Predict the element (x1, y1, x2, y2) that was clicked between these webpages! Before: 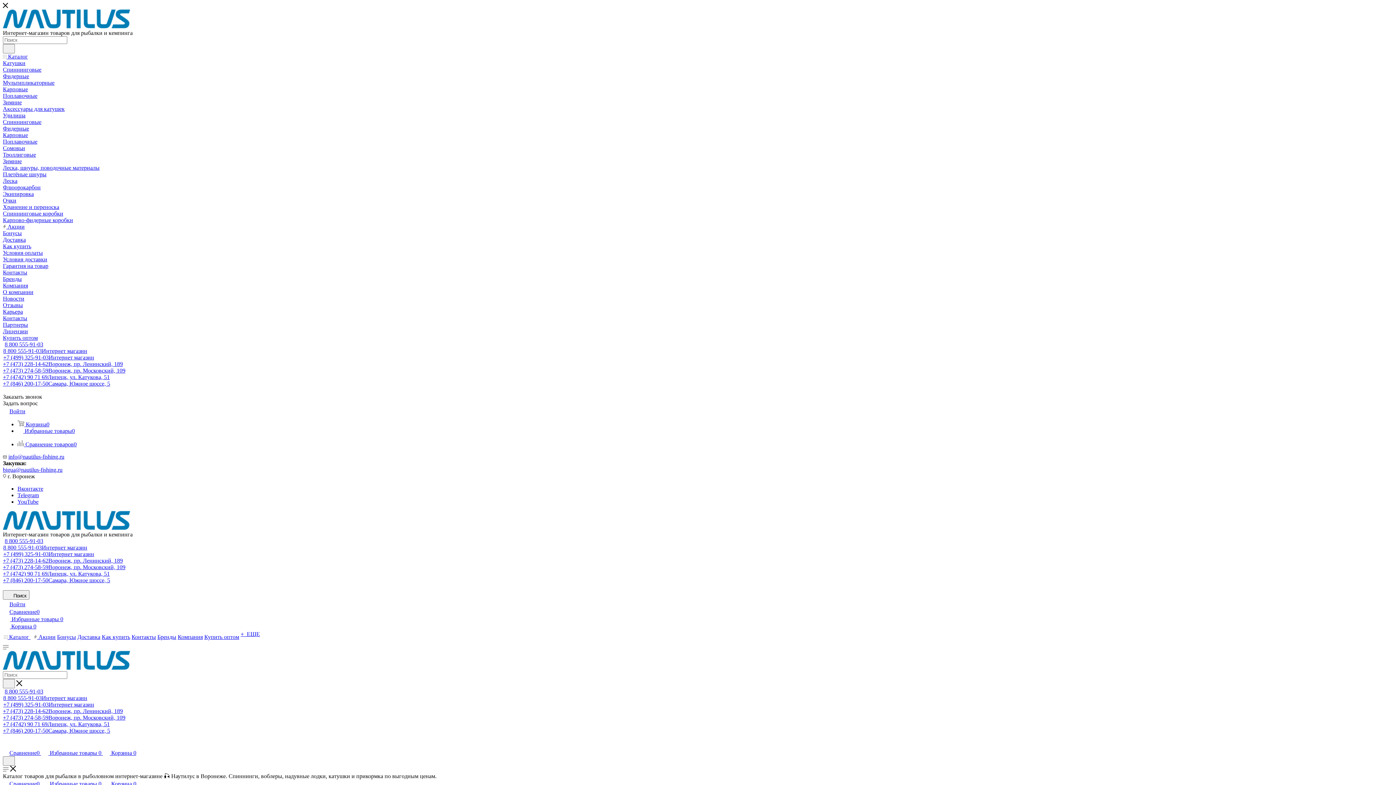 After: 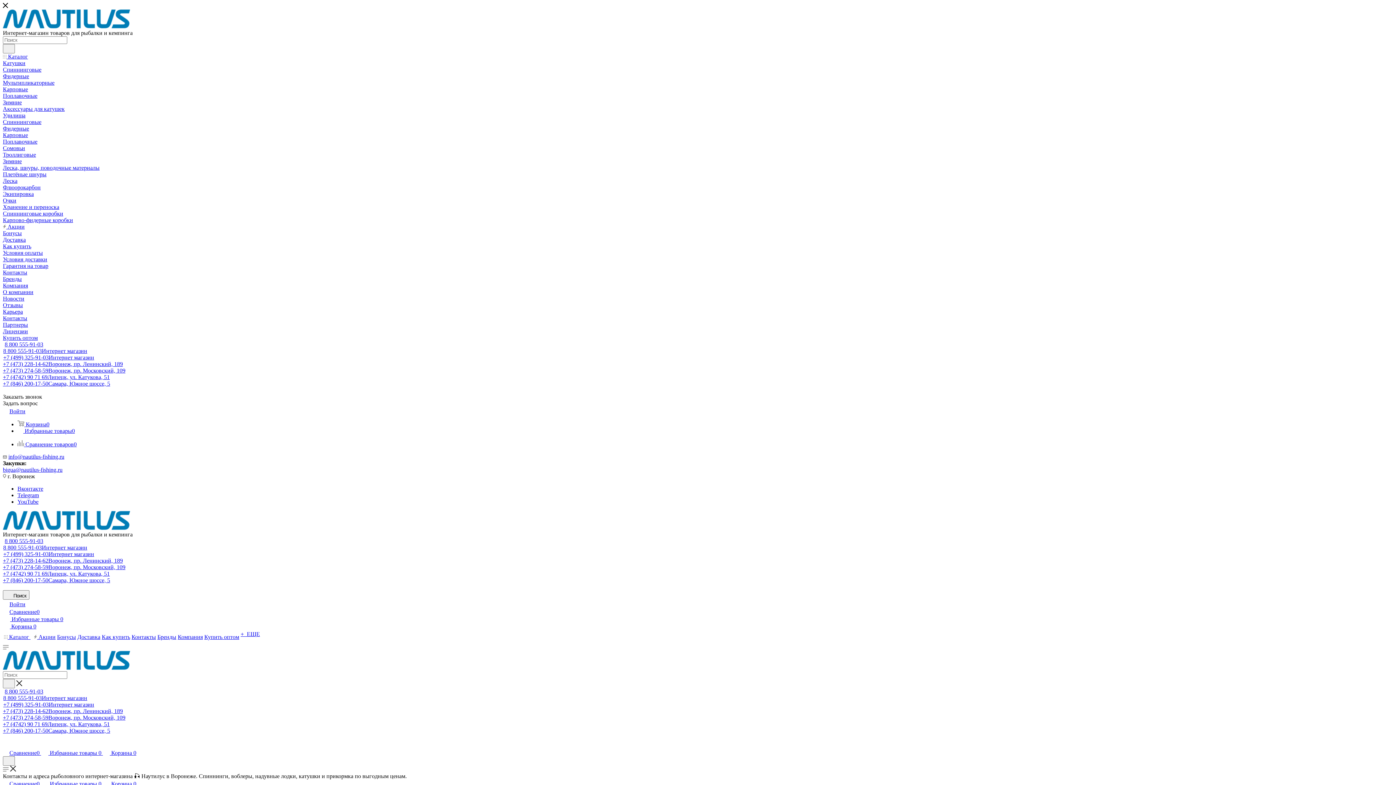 Action: bbox: (131, 634, 156, 640) label: Контакты